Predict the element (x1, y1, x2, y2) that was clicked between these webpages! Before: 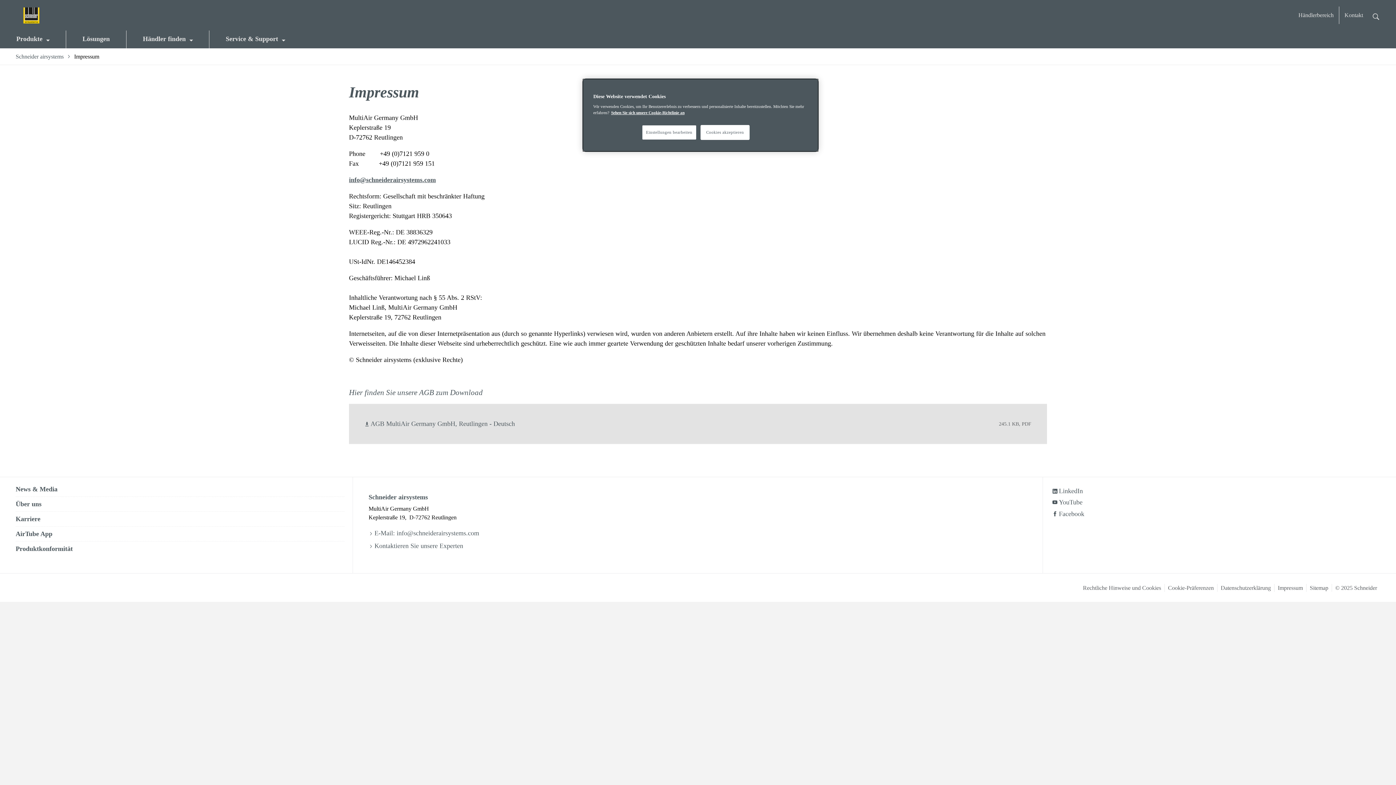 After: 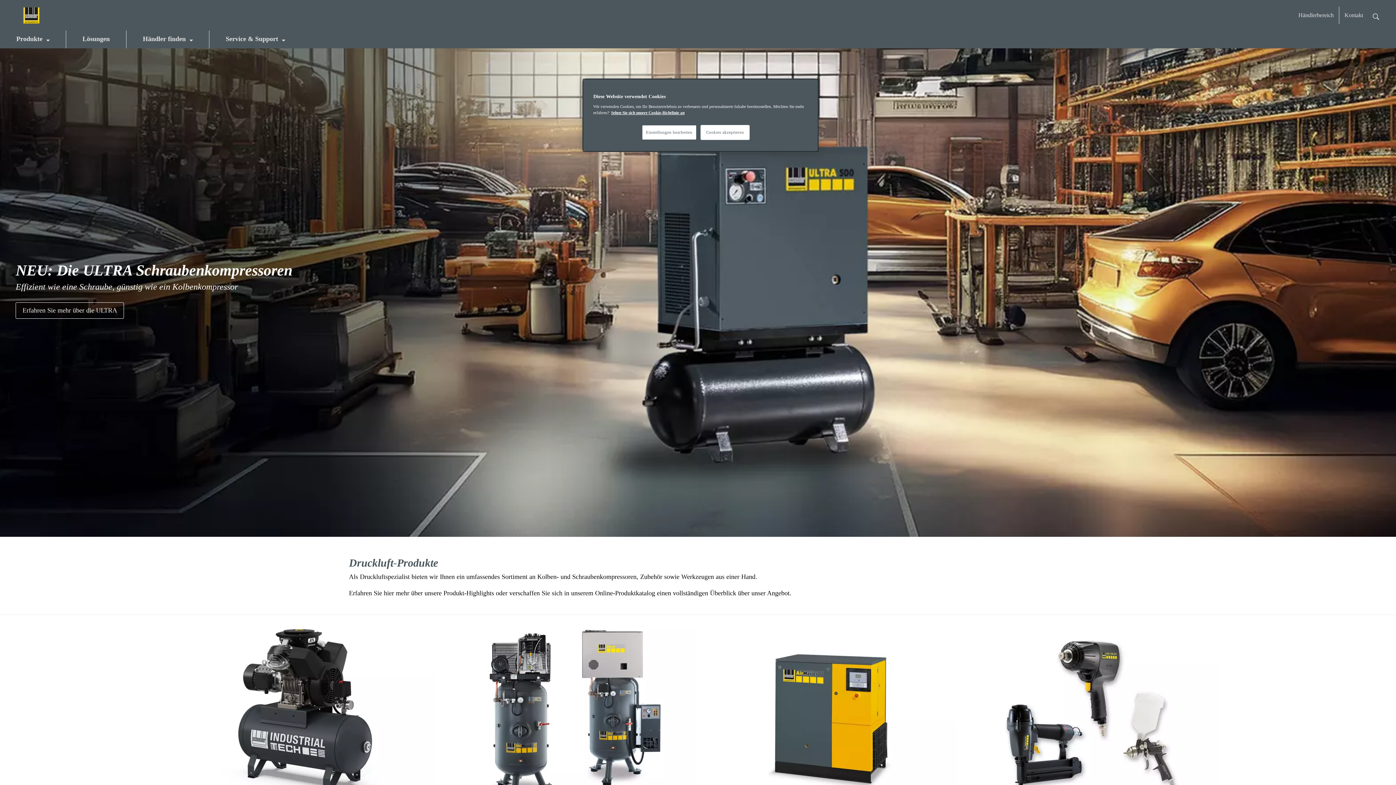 Action: bbox: (15, 6, 66, 24) label: Schneider homepage